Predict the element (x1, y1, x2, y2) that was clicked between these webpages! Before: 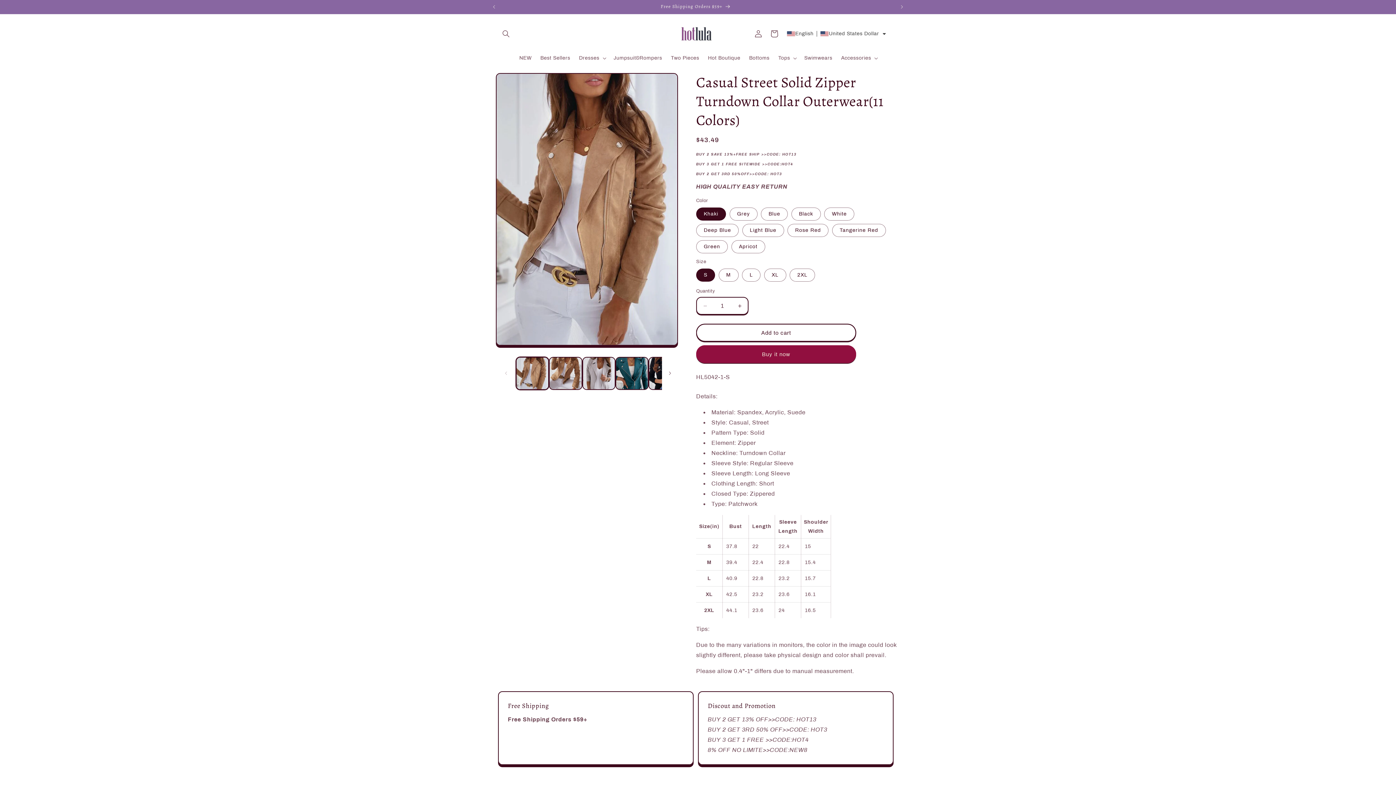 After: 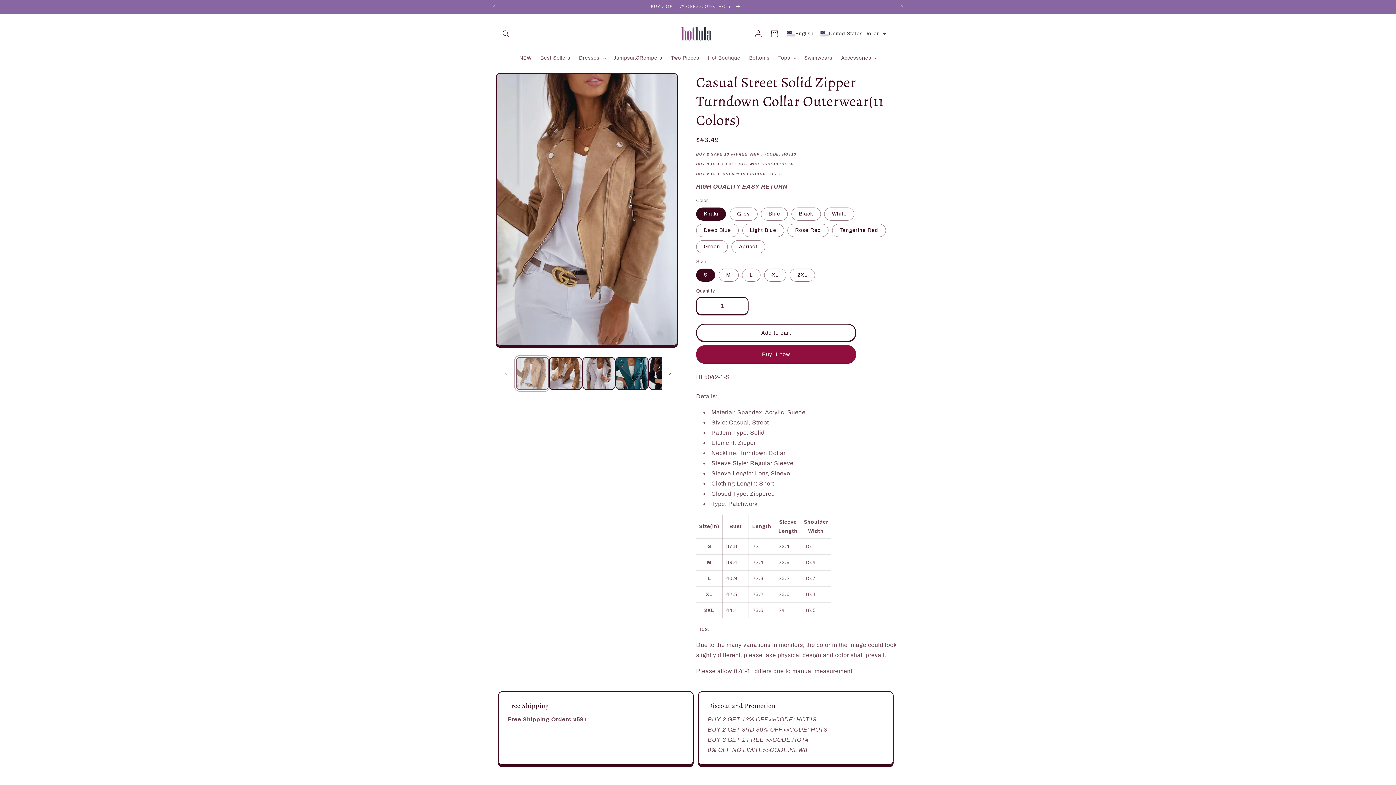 Action: bbox: (516, 356, 549, 390) label: Load image 1 in gallery view